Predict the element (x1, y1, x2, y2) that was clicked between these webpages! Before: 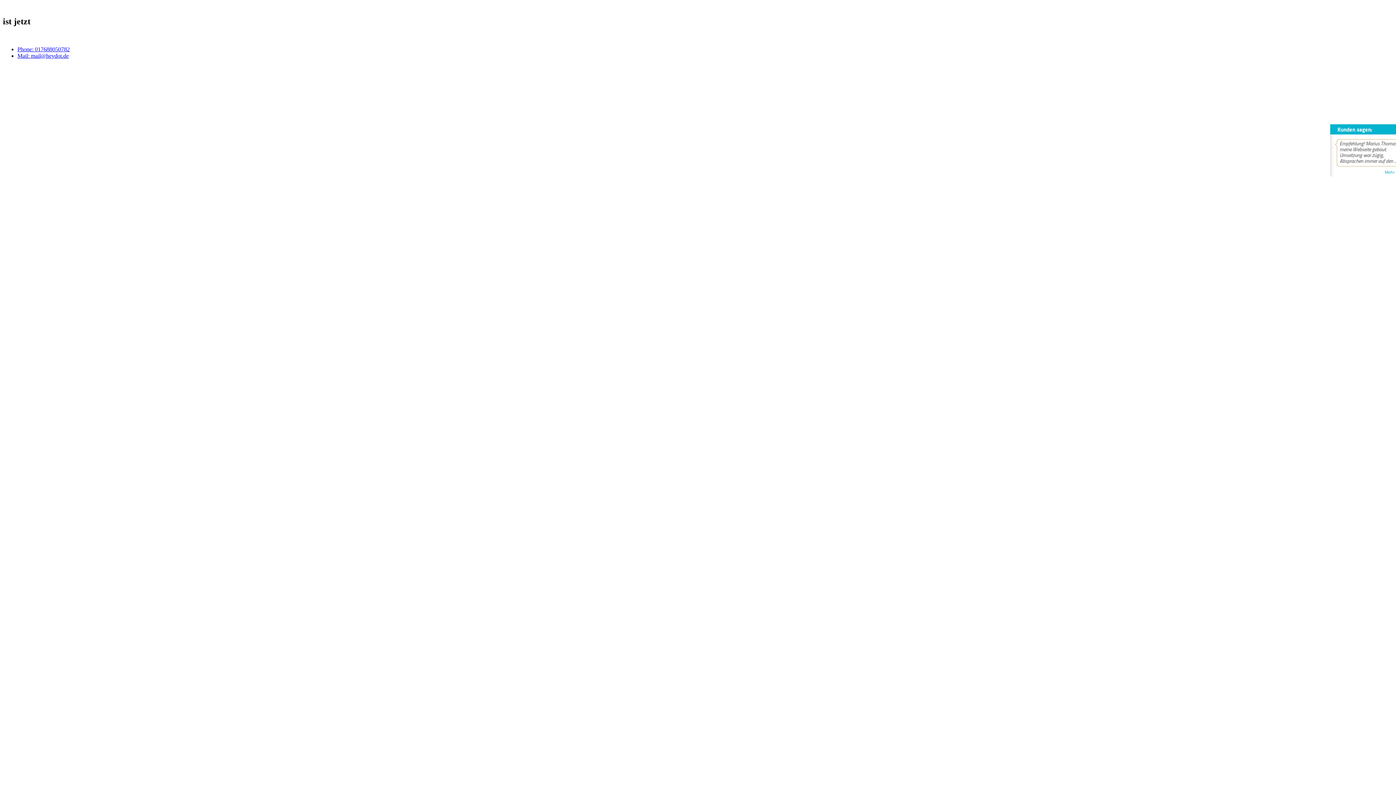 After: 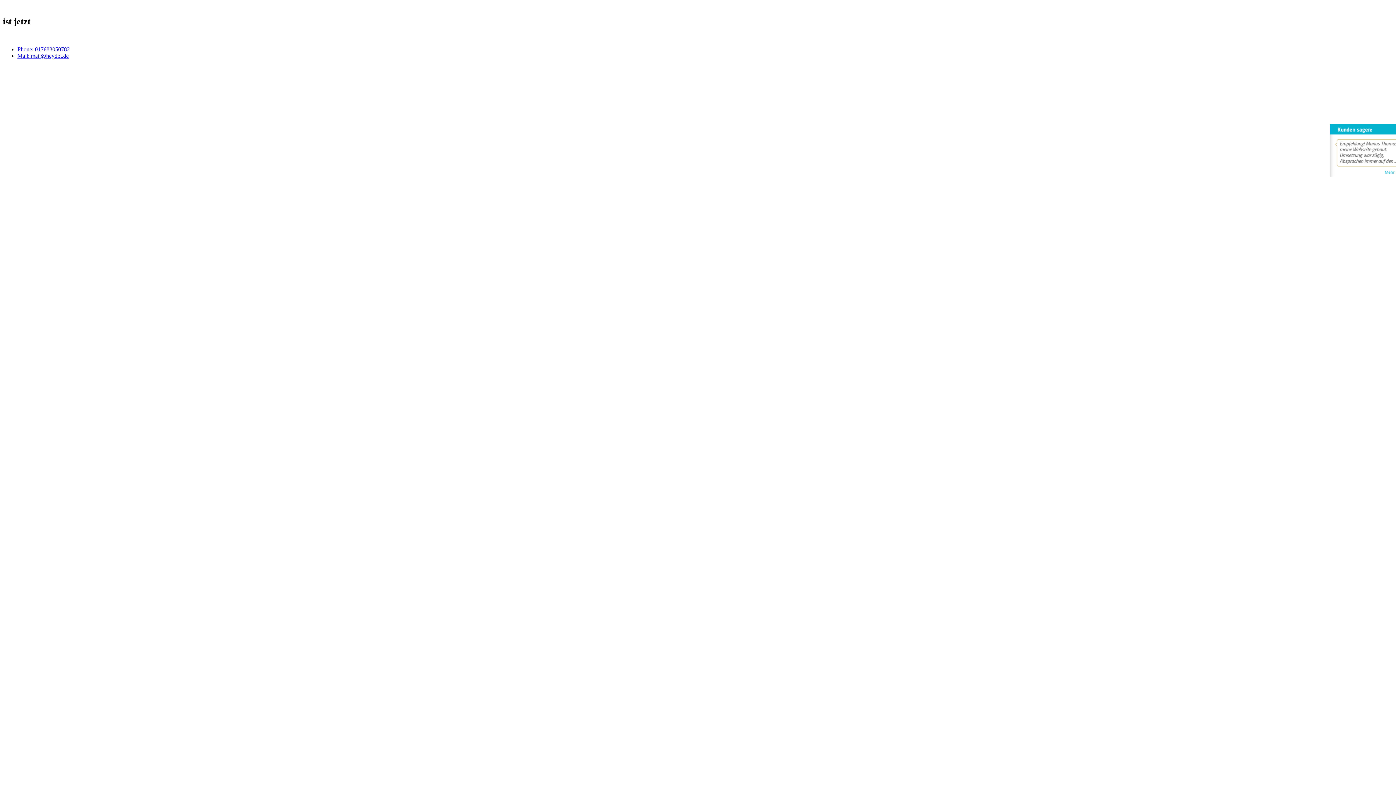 Action: bbox: (17, 46, 69, 52) label: Phone: 017688050782